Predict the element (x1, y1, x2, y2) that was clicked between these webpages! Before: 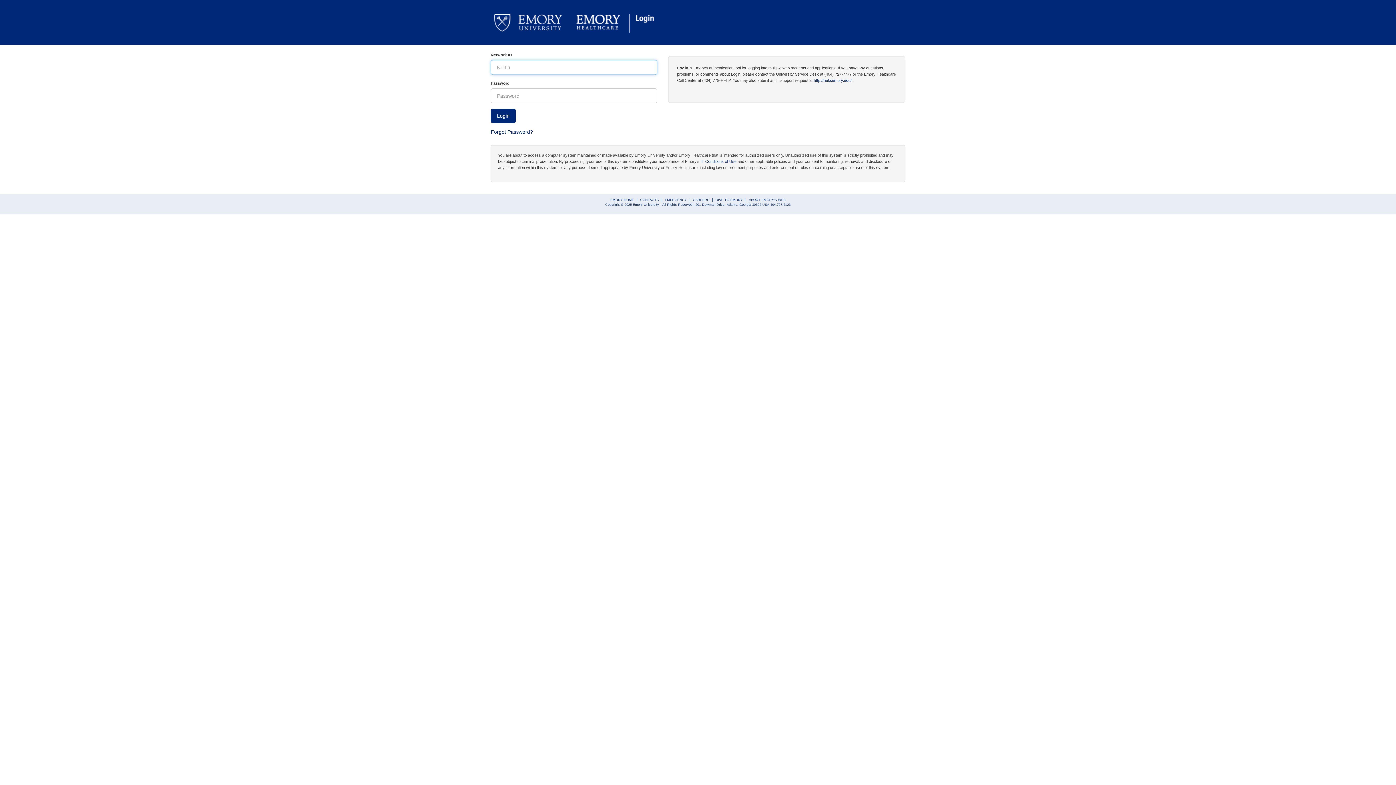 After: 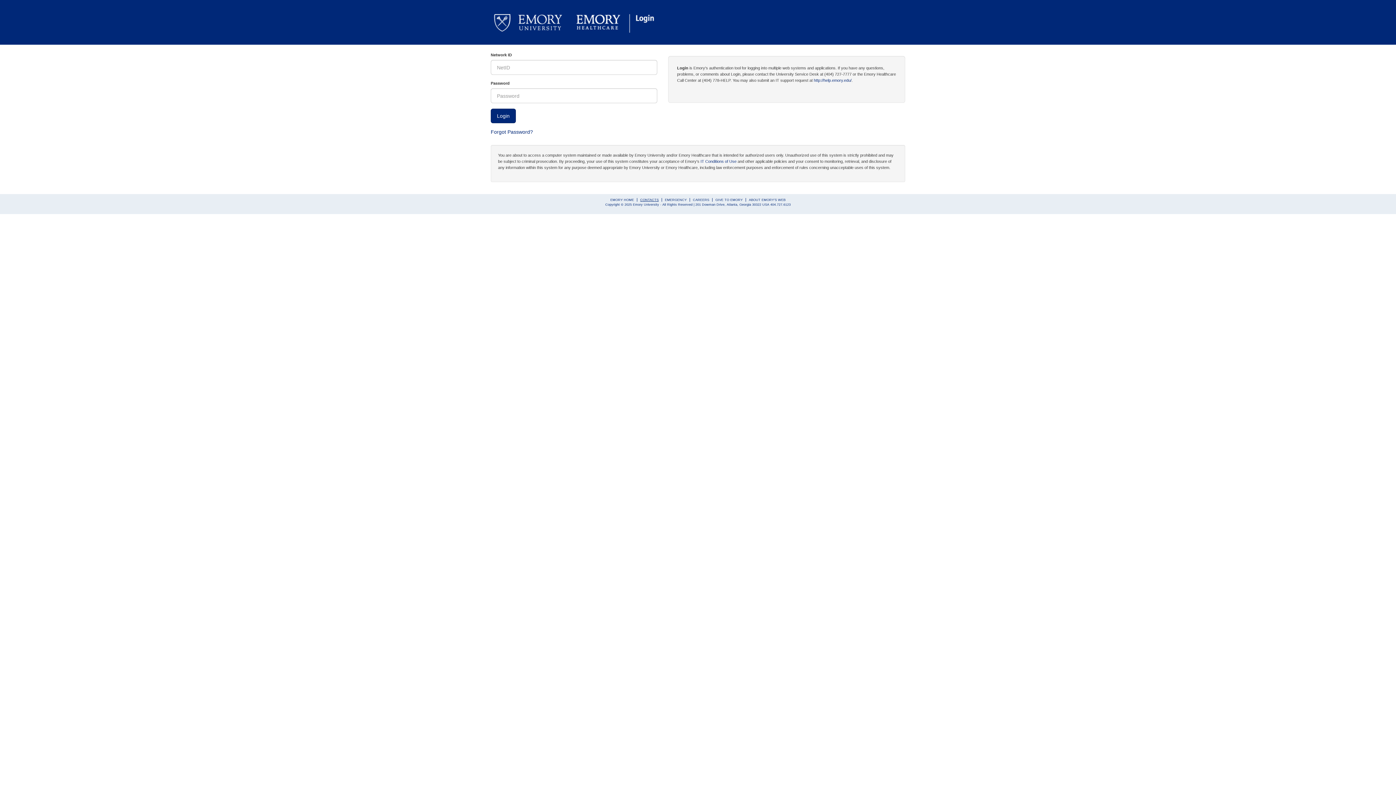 Action: bbox: (640, 198, 658, 201) label: CONTACTS